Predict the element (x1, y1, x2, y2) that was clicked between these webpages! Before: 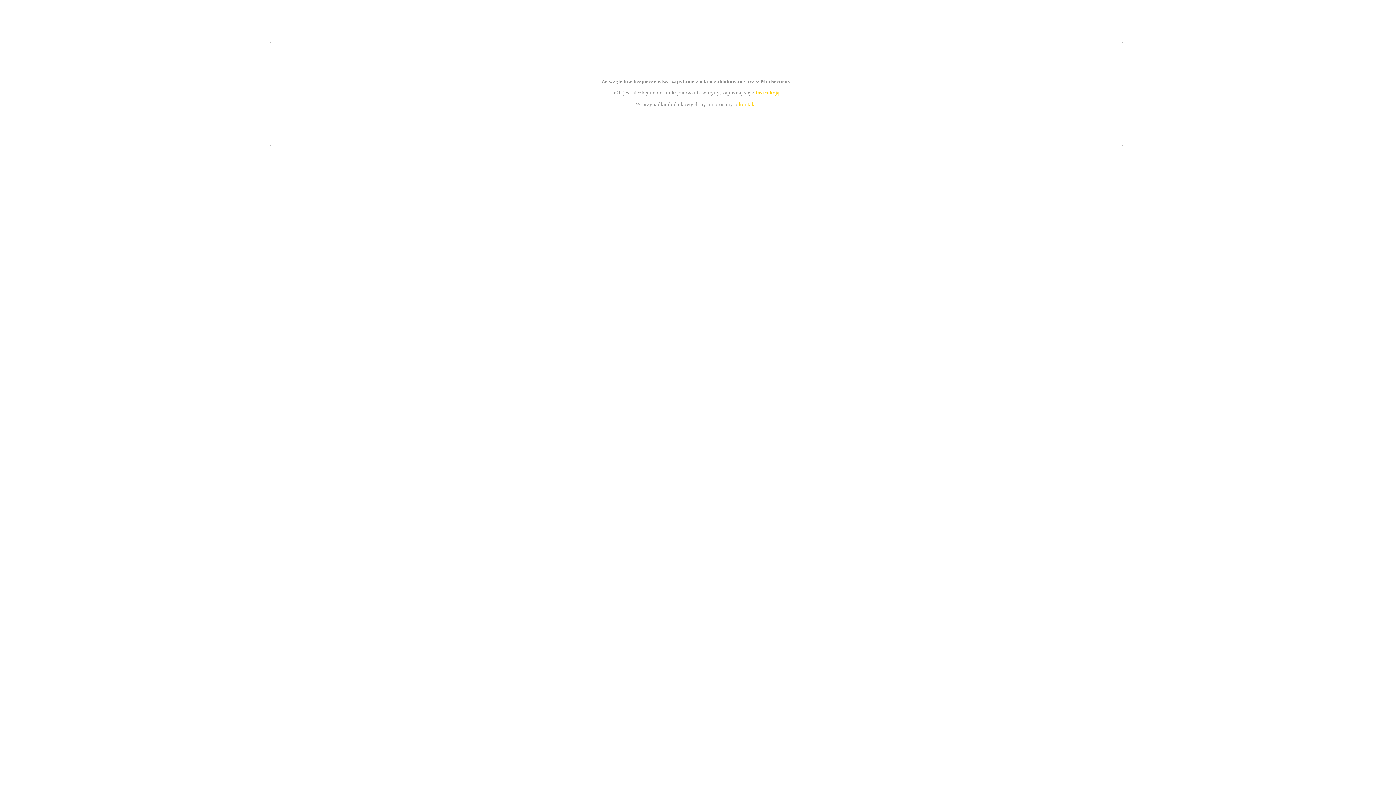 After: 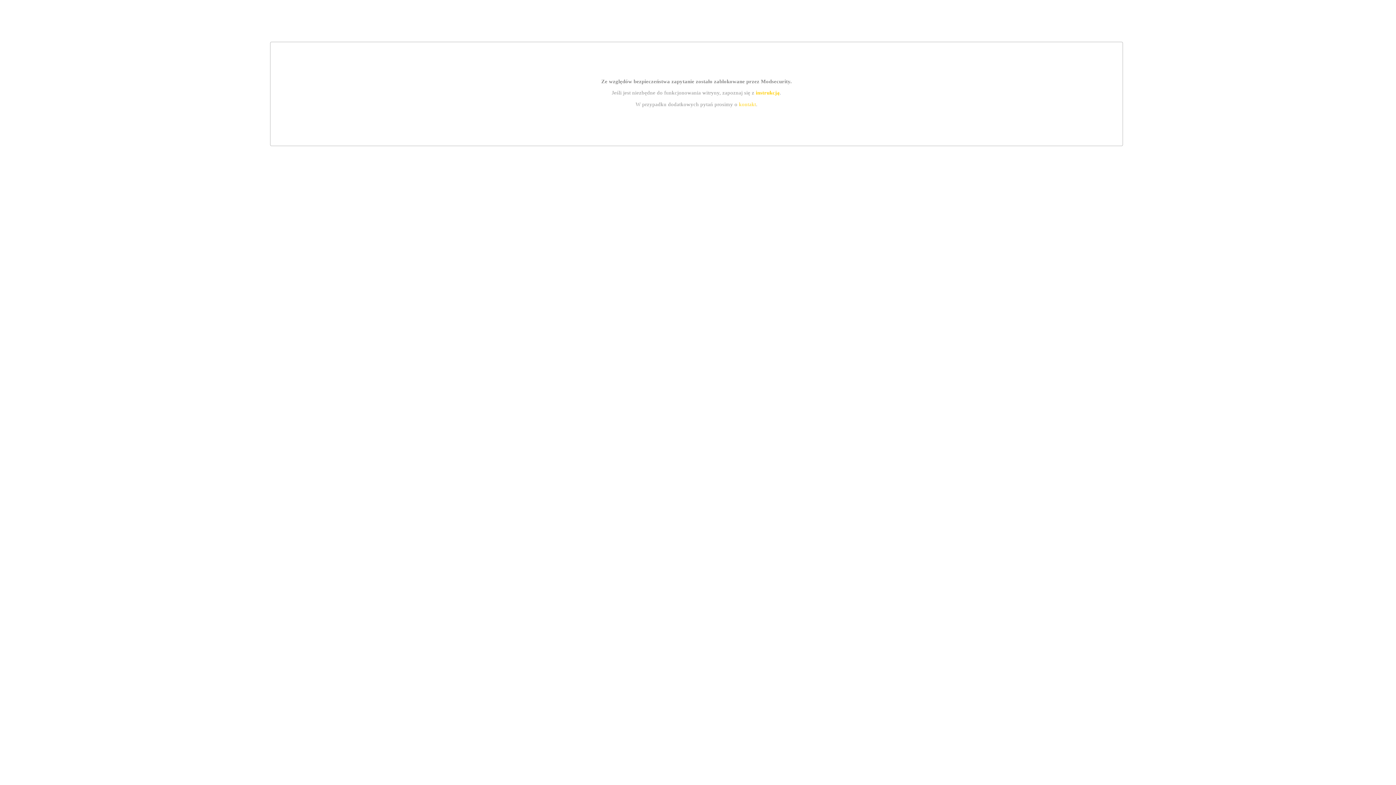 Action: label: instrukcją bbox: (755, 89, 779, 95)